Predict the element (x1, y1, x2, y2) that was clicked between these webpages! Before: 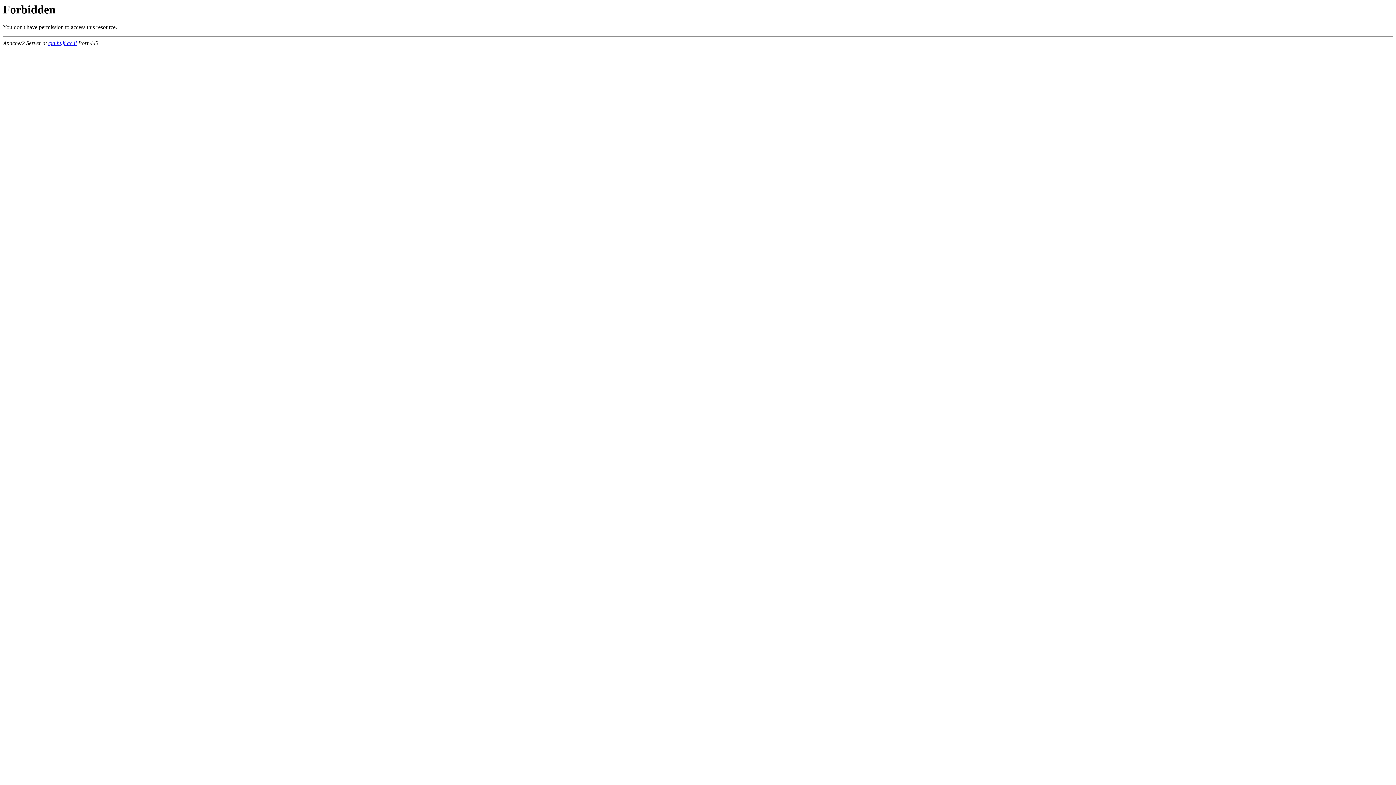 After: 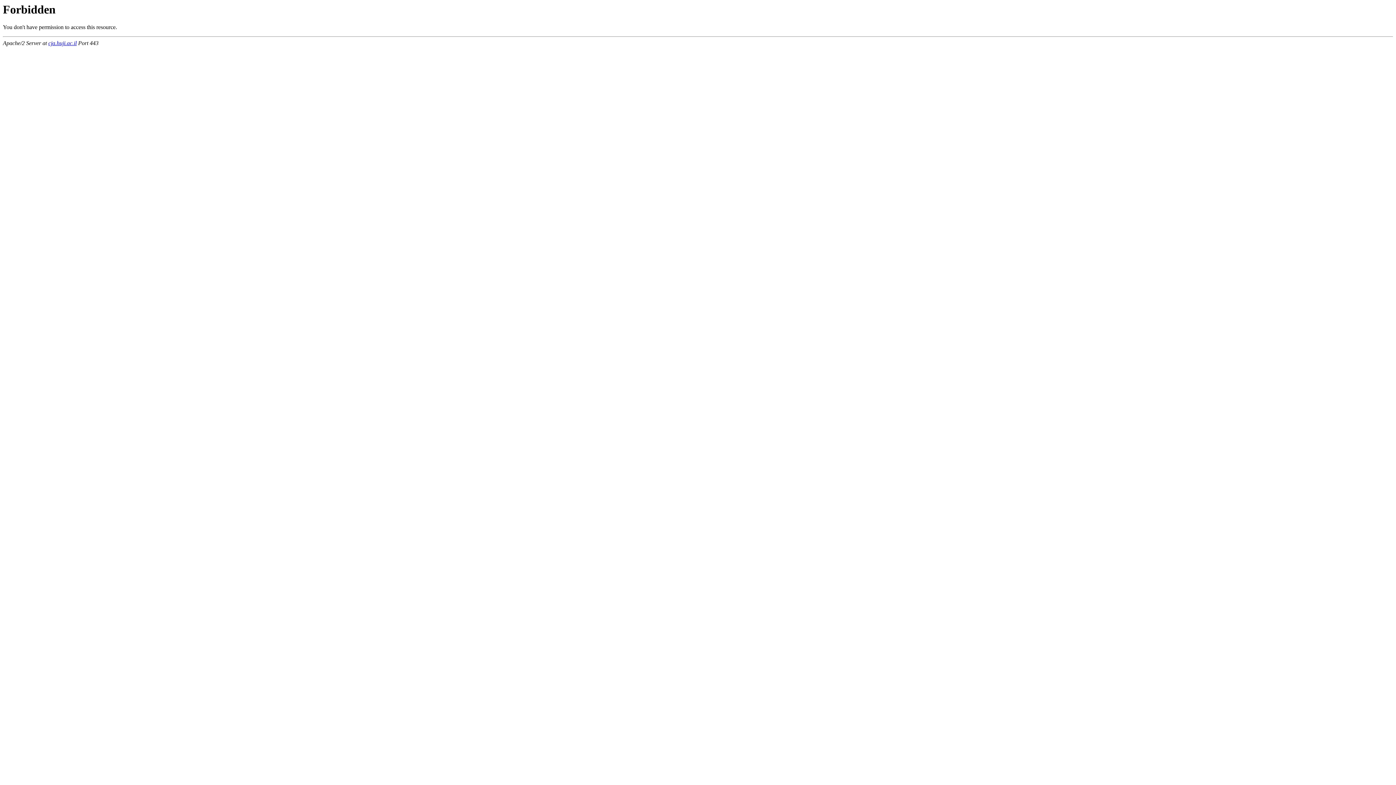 Action: bbox: (48, 40, 76, 46) label: cja.huji.ac.il